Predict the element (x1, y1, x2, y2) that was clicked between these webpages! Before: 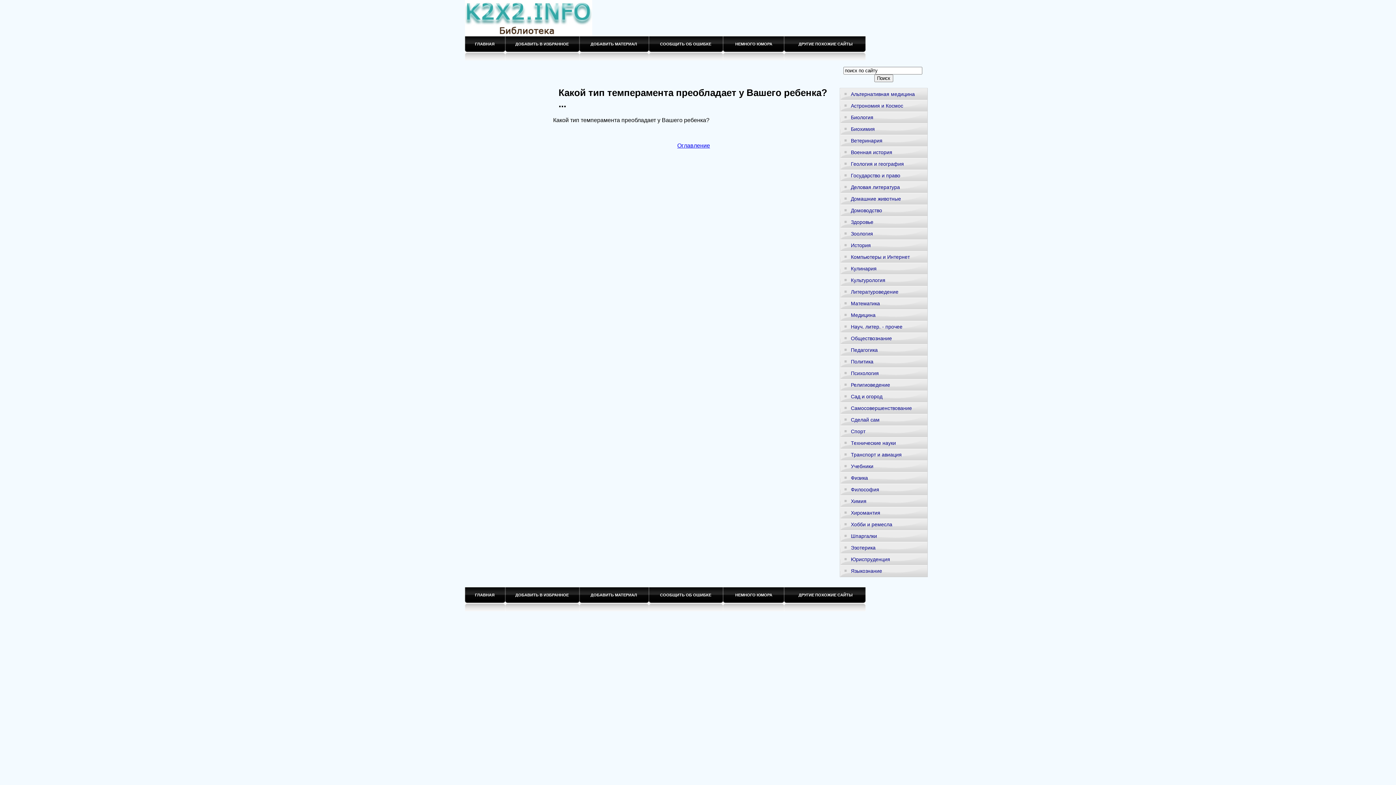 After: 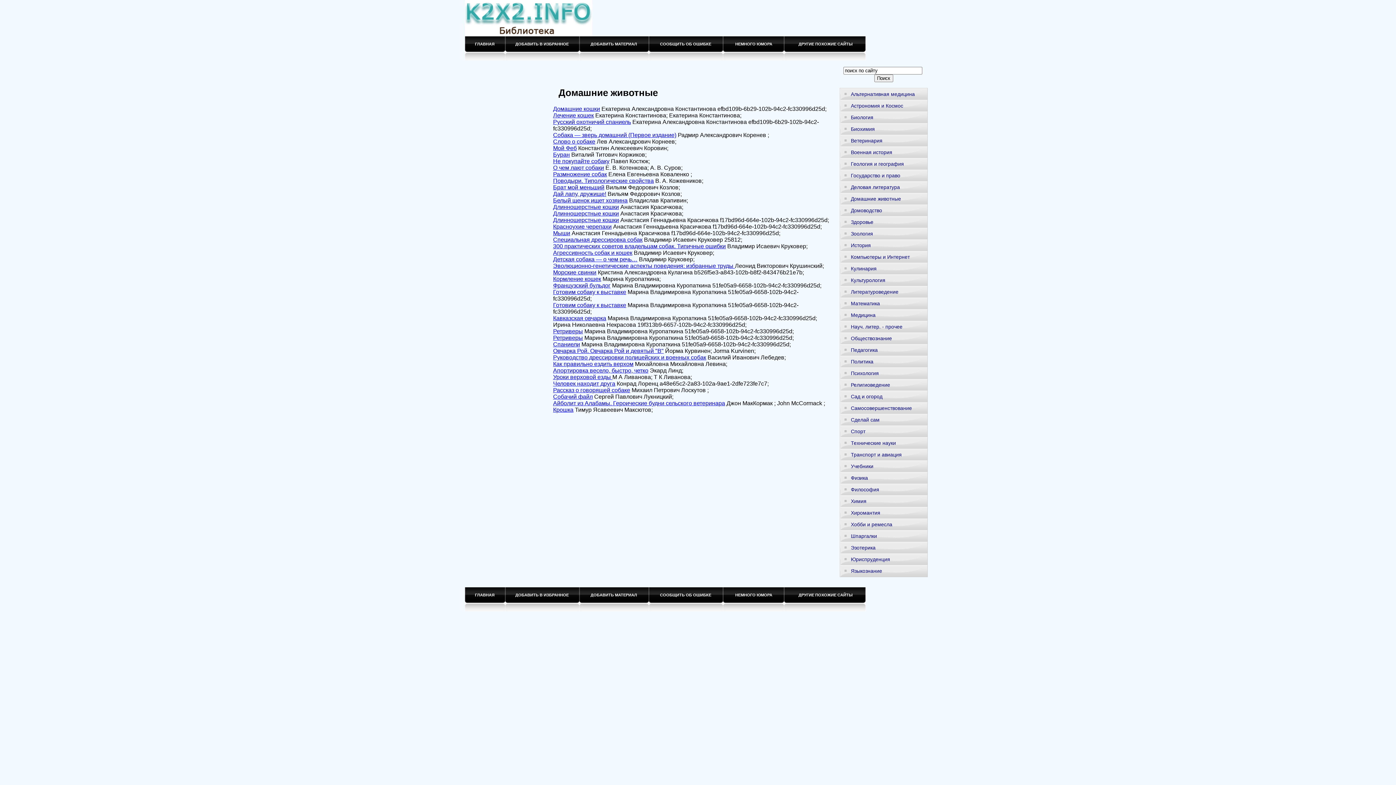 Action: label: Домашние животные bbox: (840, 193, 927, 204)